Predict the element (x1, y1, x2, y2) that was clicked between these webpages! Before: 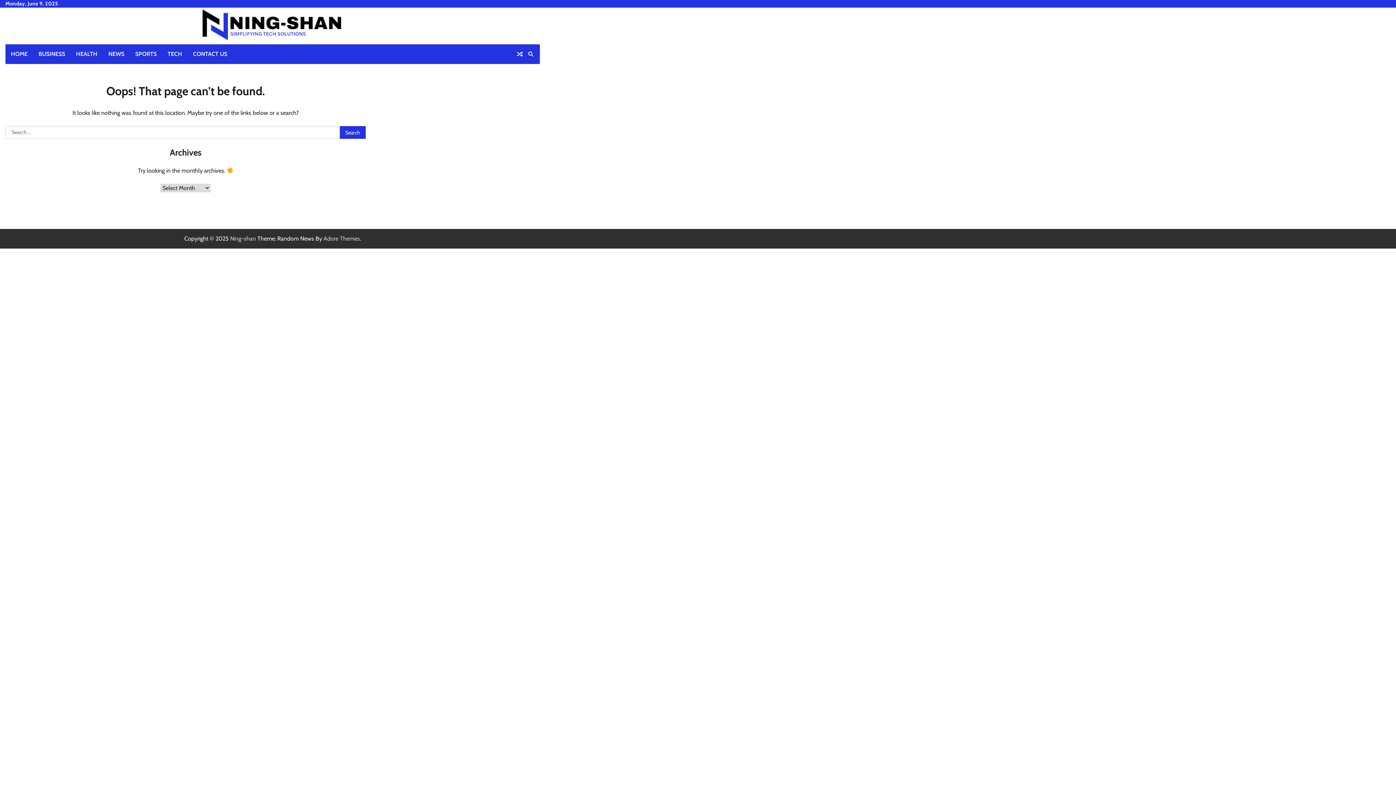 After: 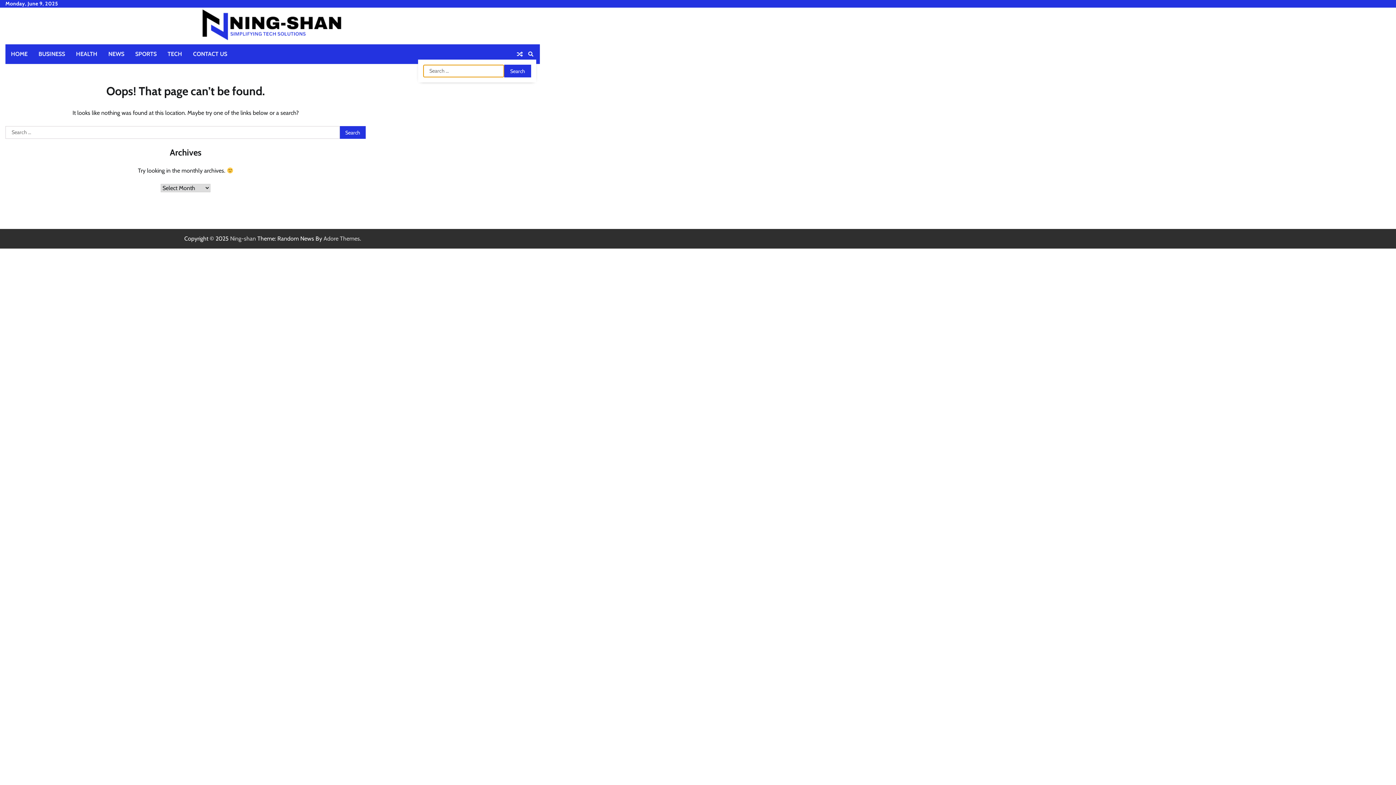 Action: bbox: (525, 48, 536, 59)